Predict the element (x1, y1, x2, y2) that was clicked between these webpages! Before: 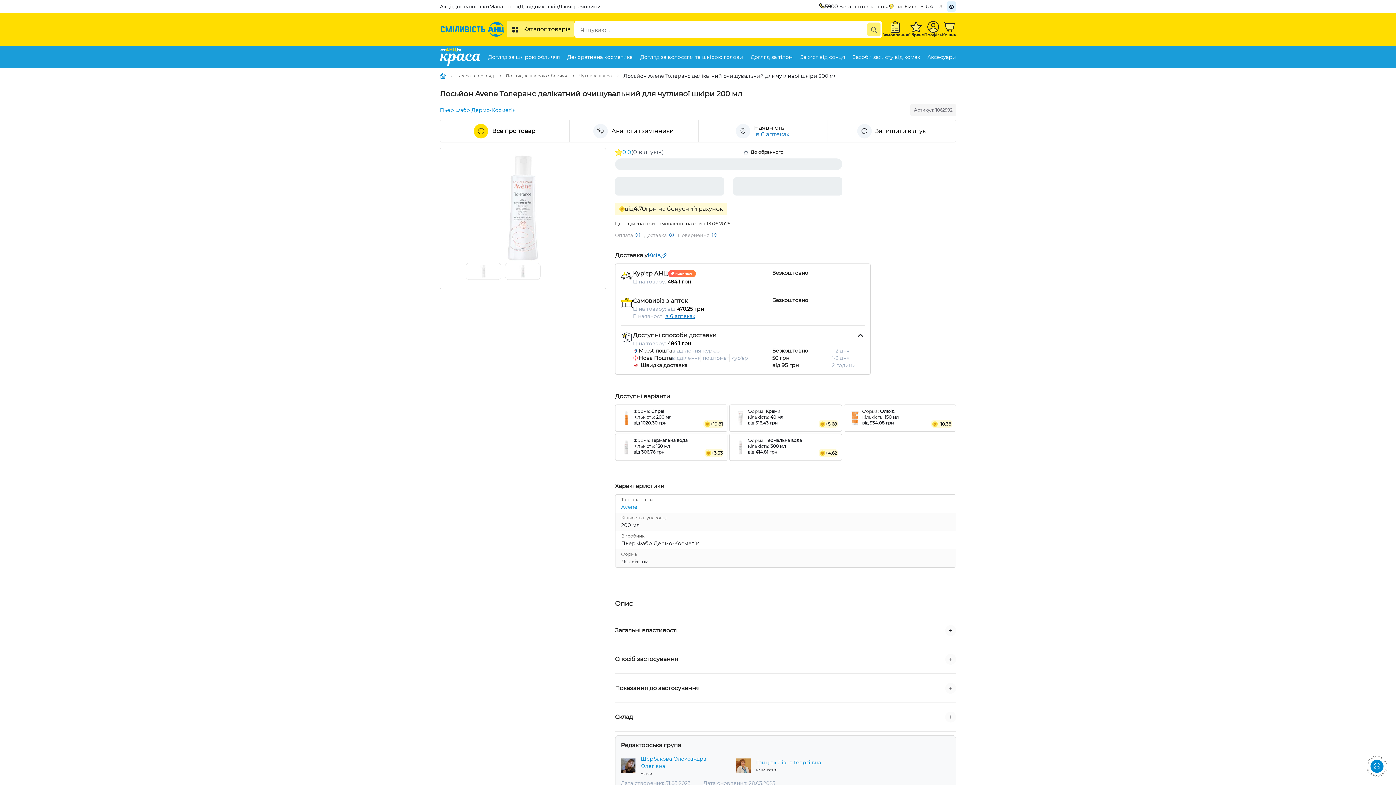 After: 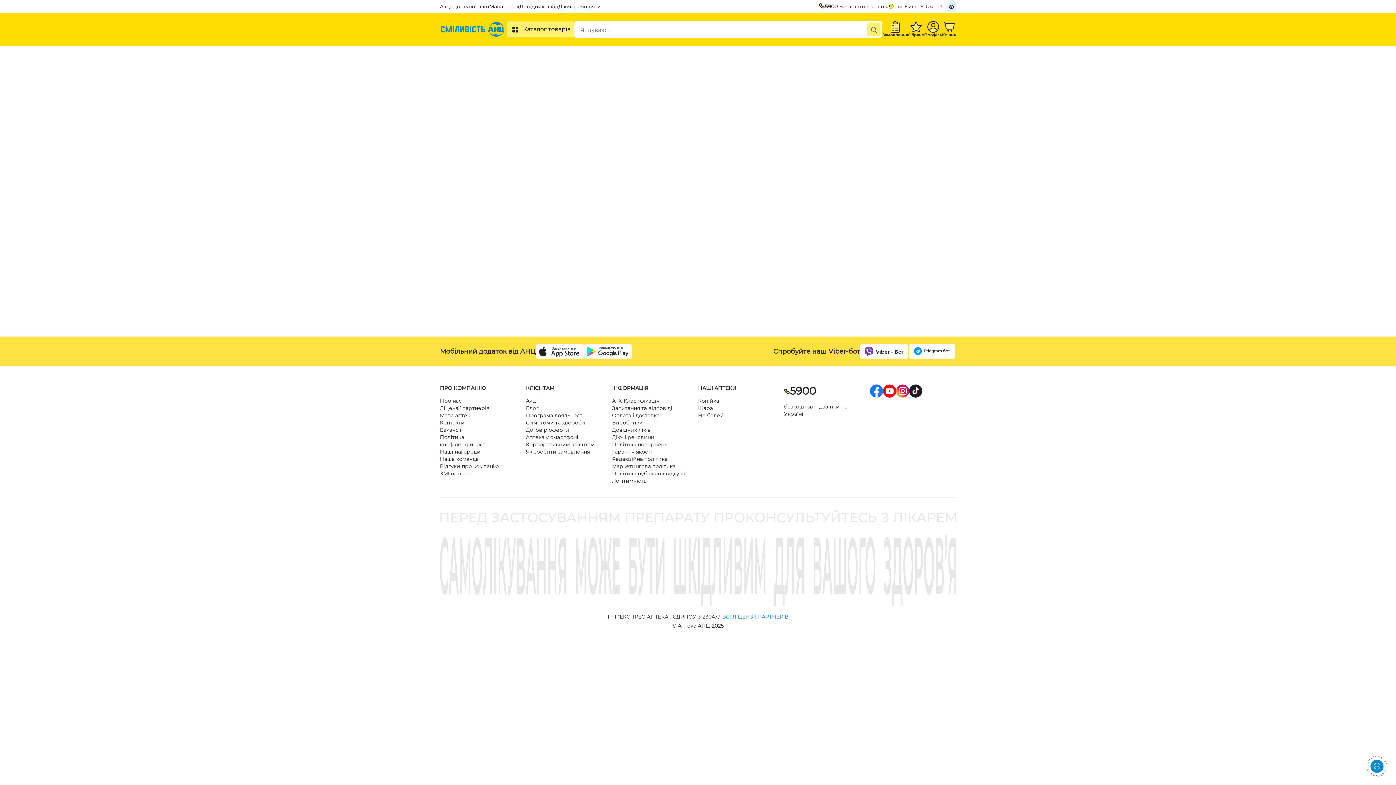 Action: bbox: (698, 120, 826, 142) label: Наявність
в 6 аптеках